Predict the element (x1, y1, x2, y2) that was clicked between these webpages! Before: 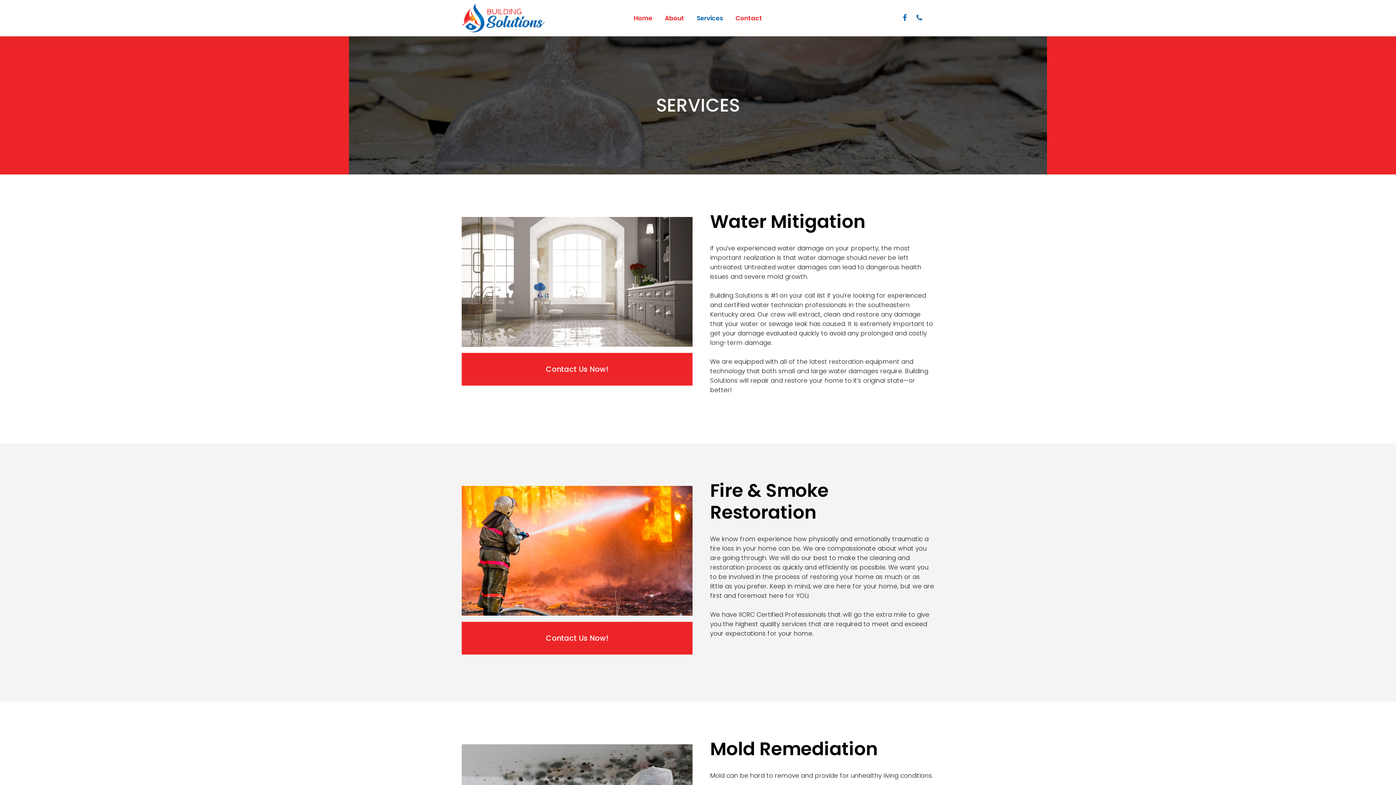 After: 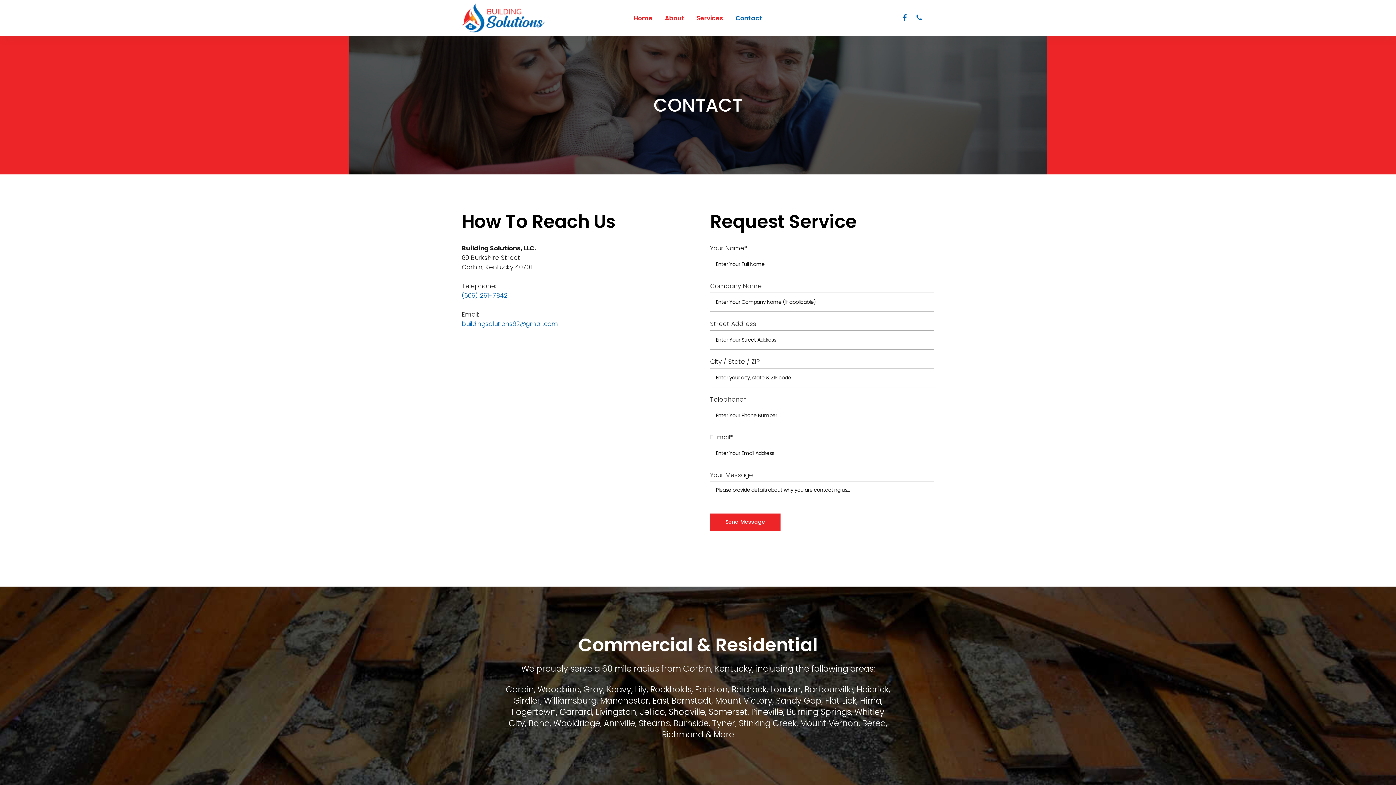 Action: bbox: (461, 622, 692, 654) label: Contact Us Now!